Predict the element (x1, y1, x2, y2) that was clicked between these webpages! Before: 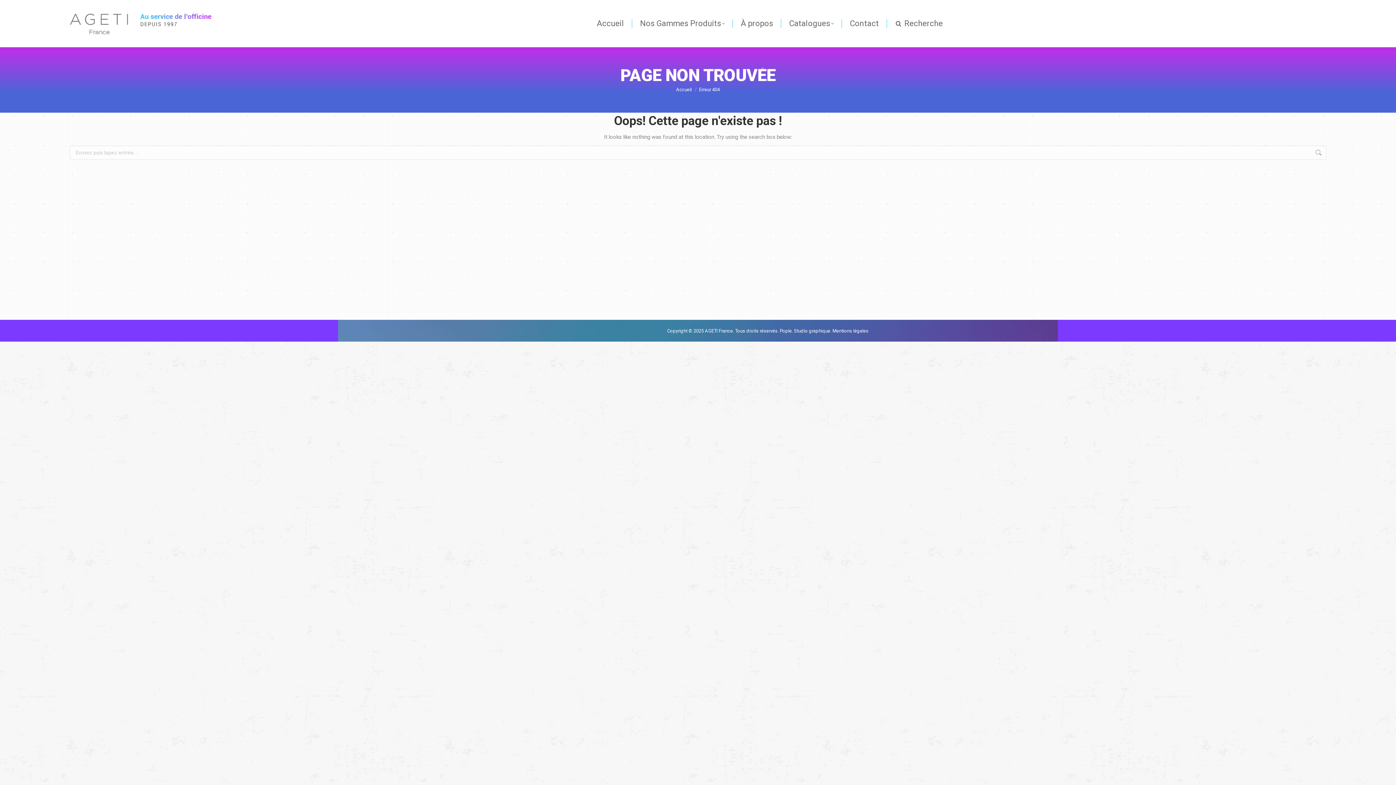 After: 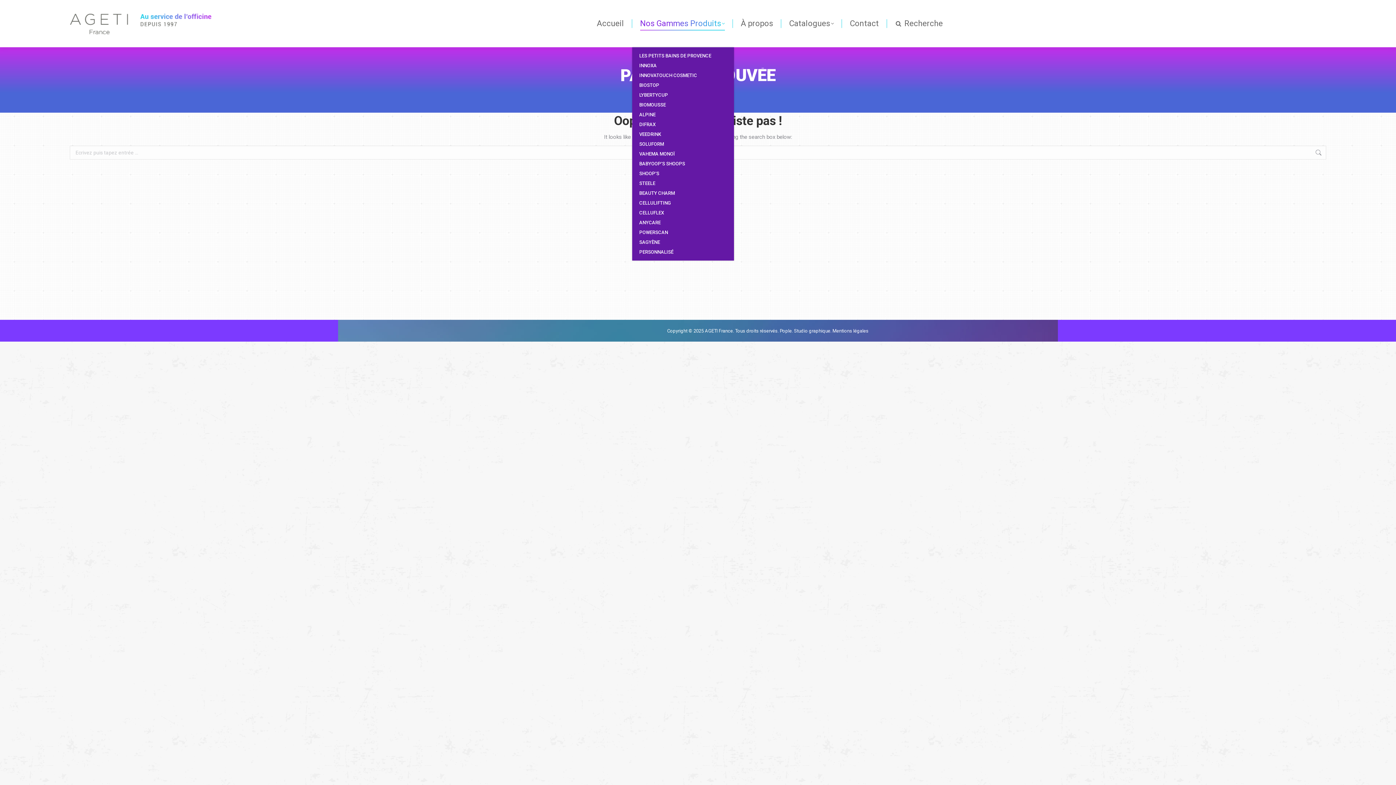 Action: label: Nos Gammes Produits bbox: (638, 6, 726, 40)